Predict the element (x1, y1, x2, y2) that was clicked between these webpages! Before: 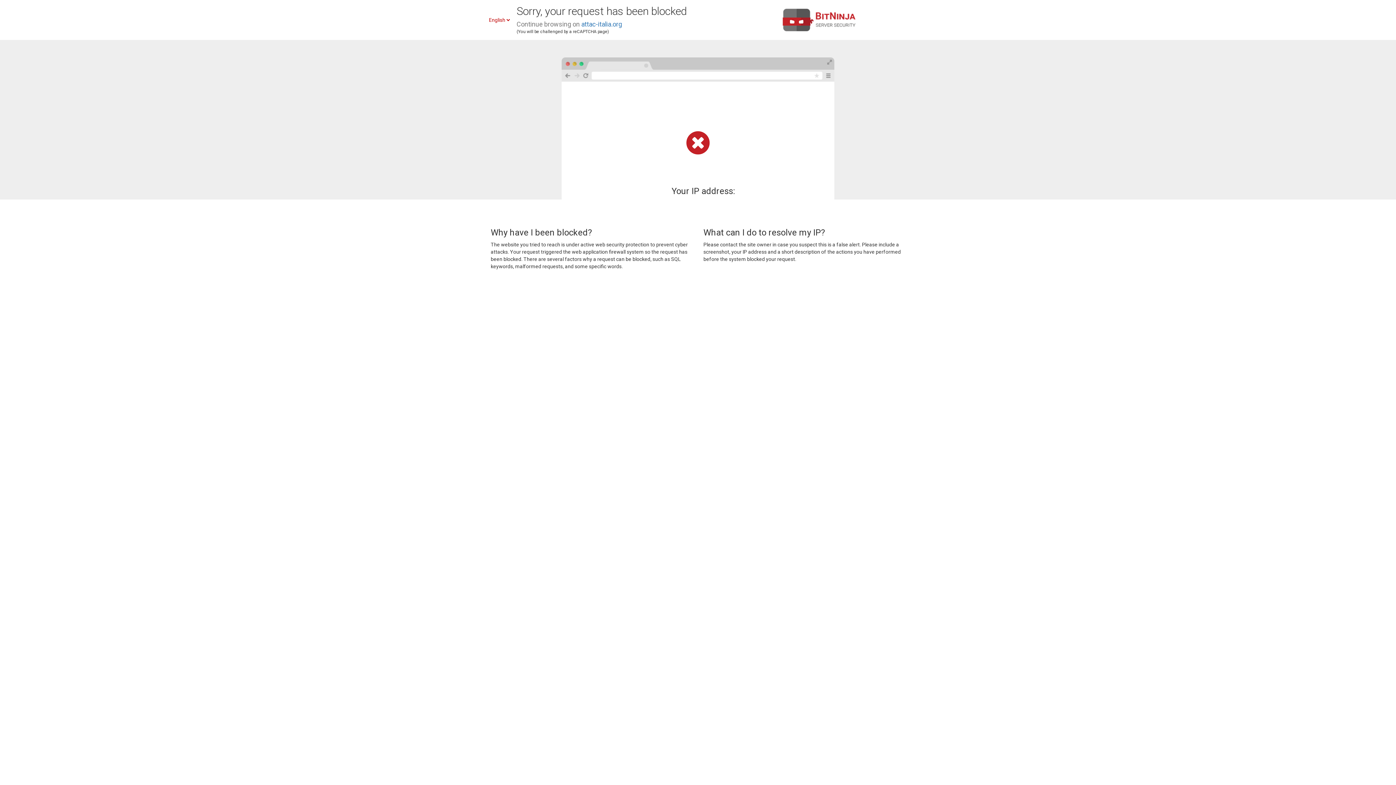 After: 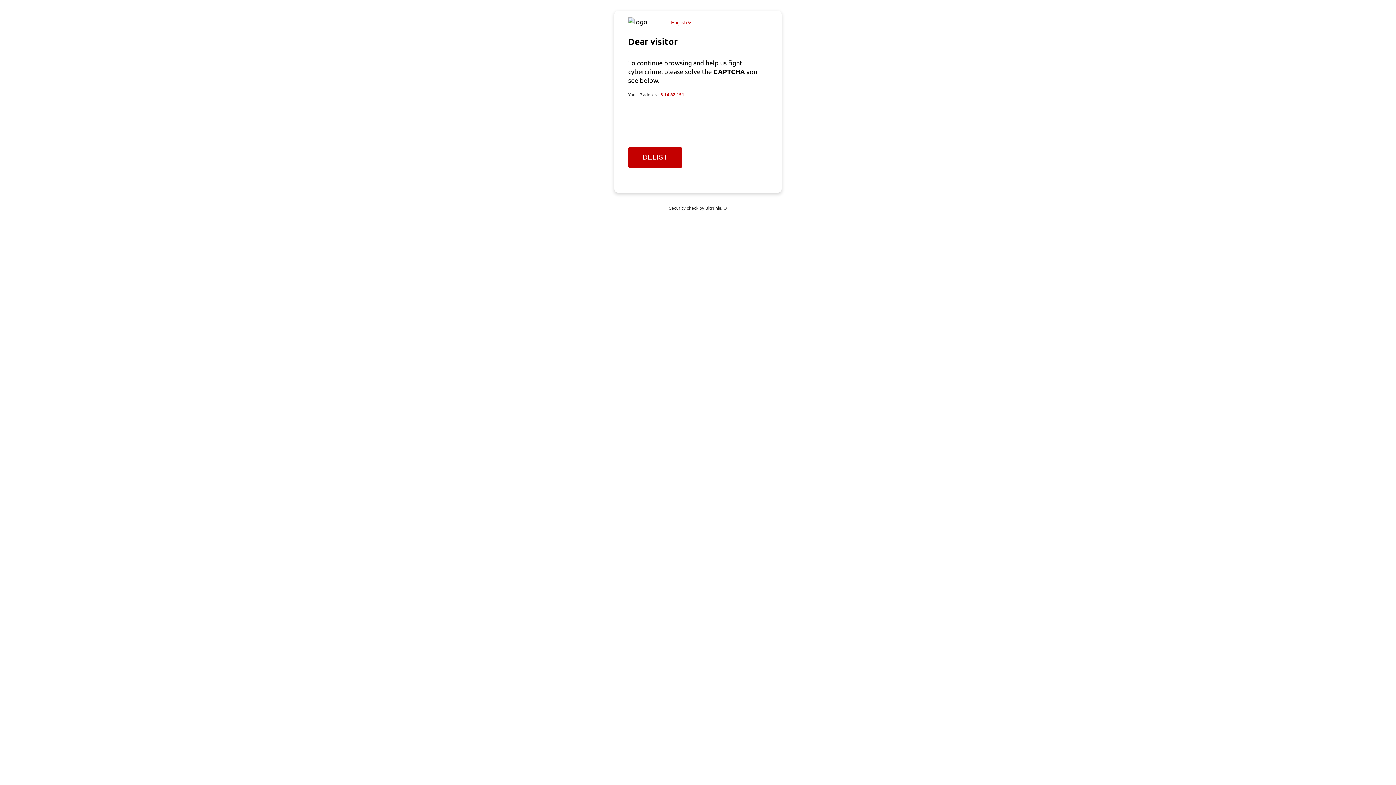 Action: bbox: (581, 20, 622, 28) label: attac-italia.org